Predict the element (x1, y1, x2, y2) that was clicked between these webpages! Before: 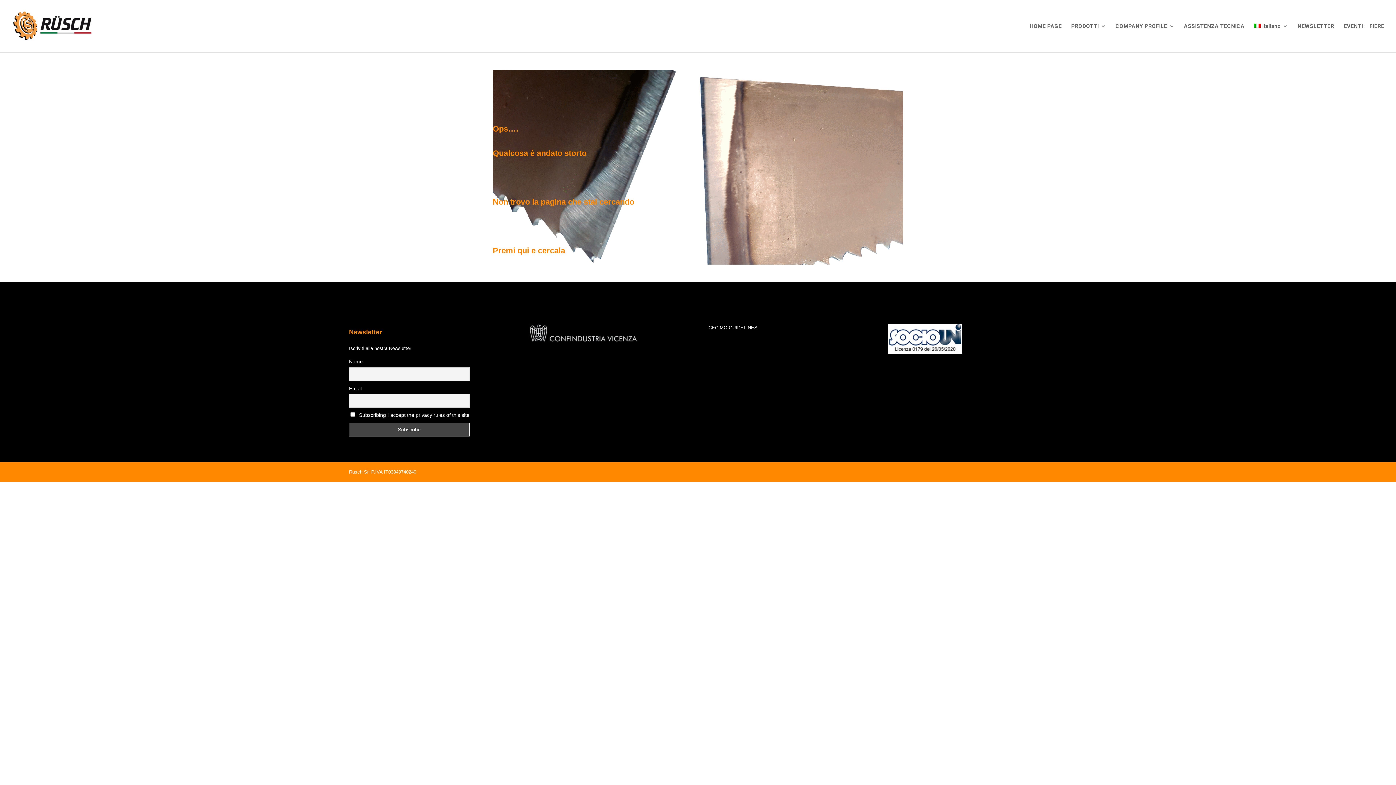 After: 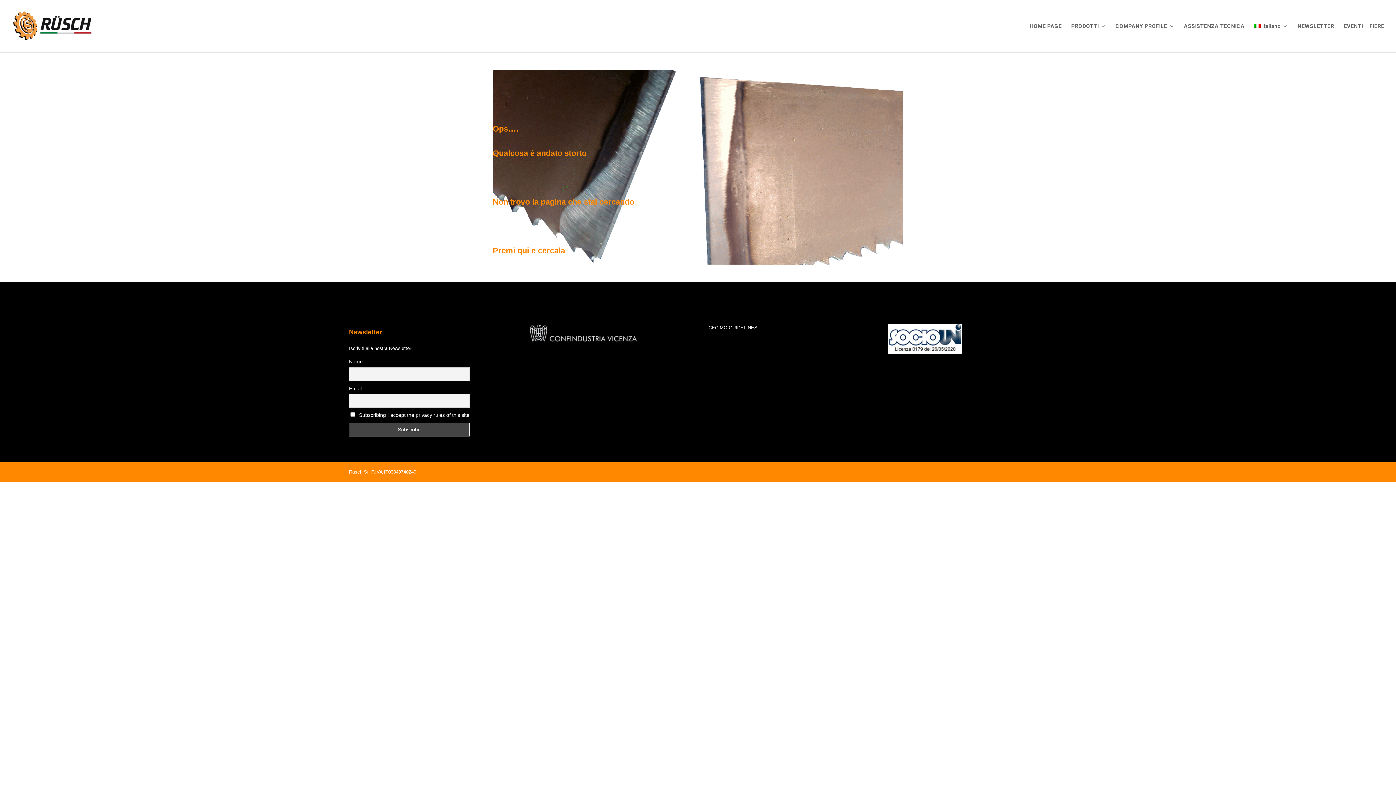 Action: label: Italiano bbox: (1254, 23, 1288, 52)